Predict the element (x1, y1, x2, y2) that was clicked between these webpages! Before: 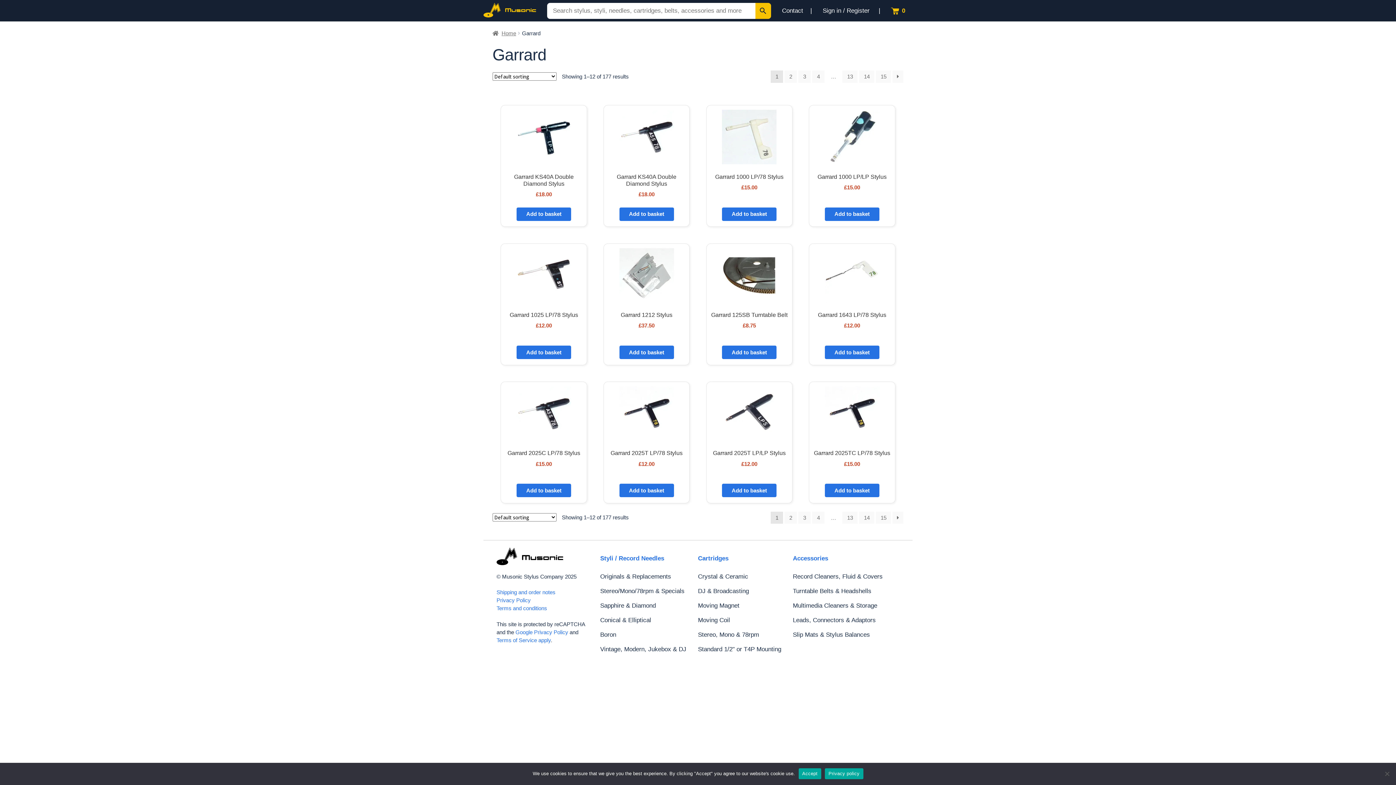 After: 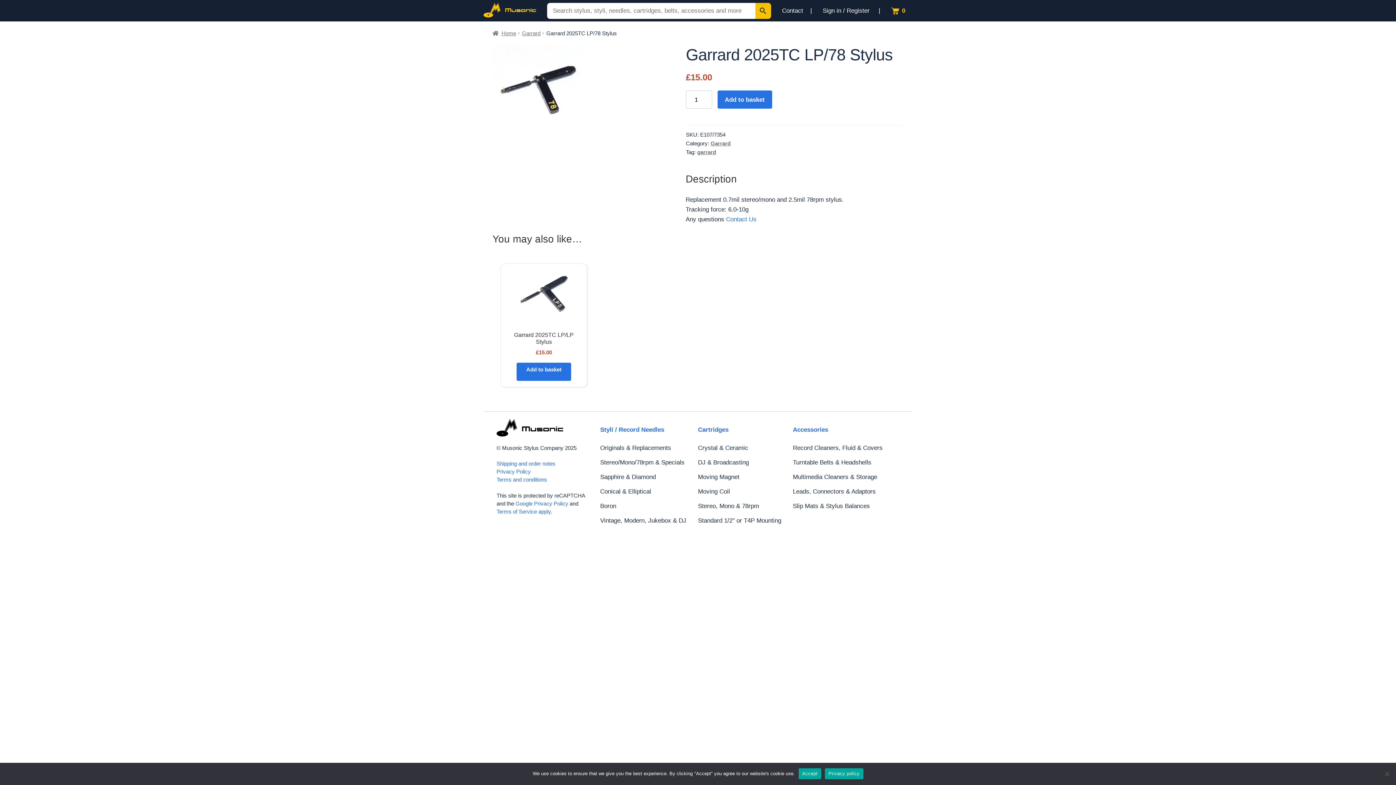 Action: bbox: (813, 386, 890, 474) label: Garrard 2025TC LP/78 Stylus
£15.00